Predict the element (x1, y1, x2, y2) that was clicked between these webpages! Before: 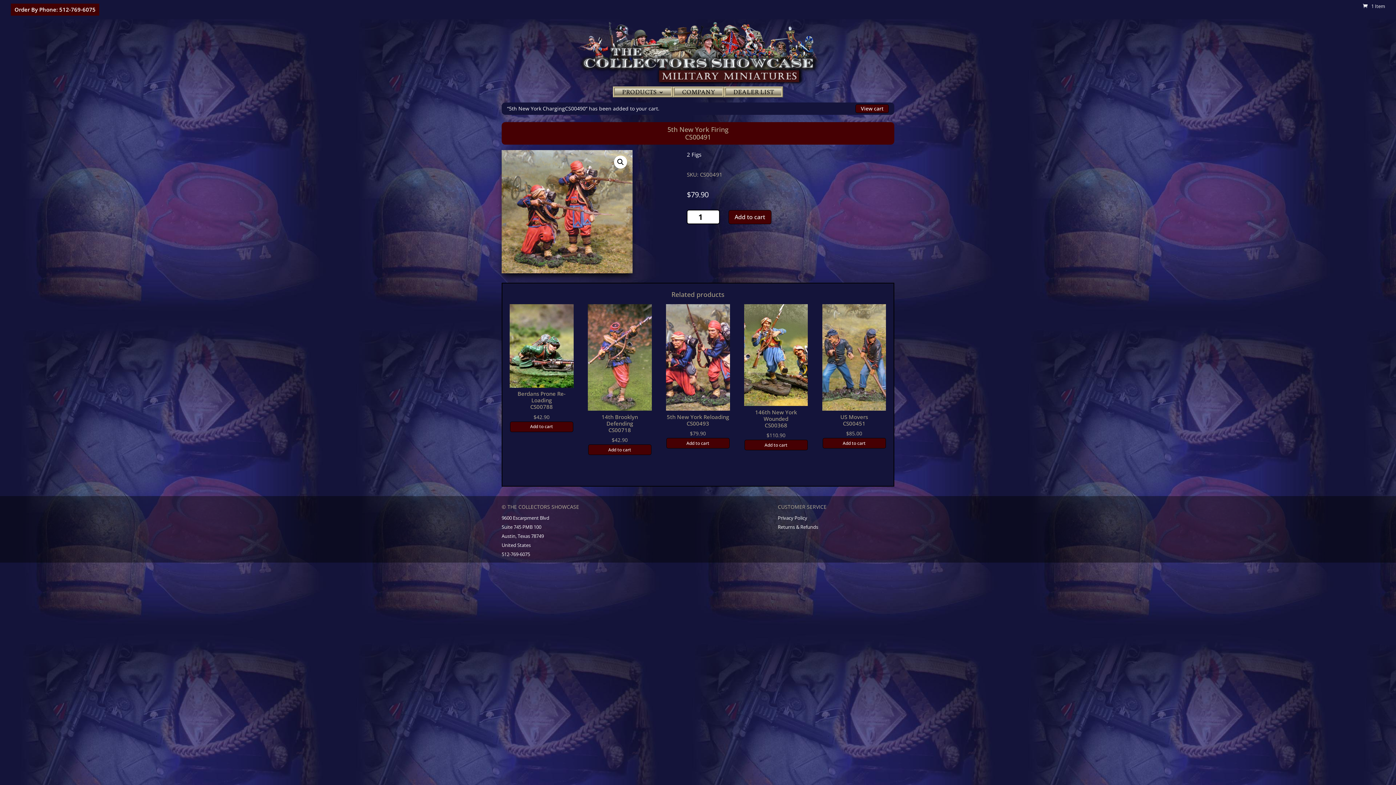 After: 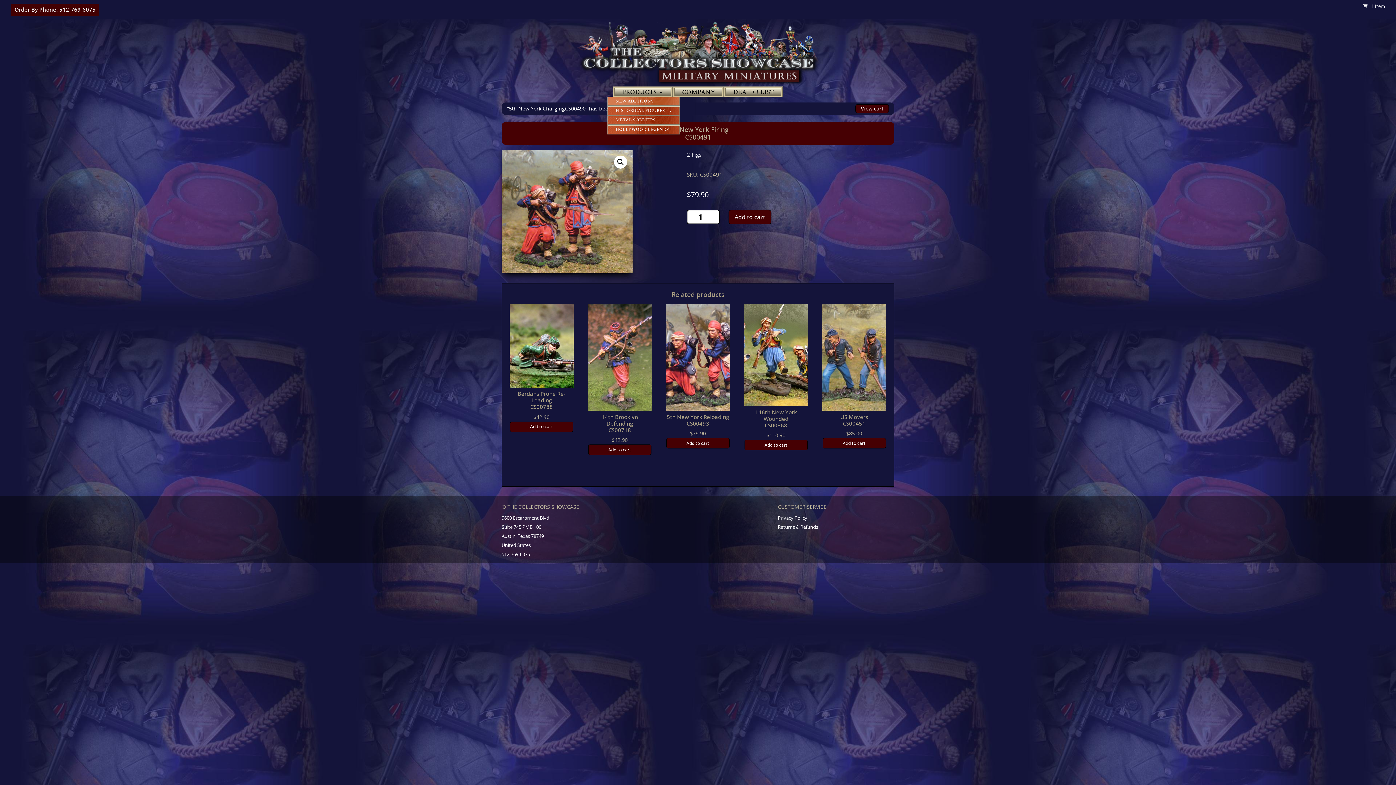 Action: bbox: (622, 89, 664, 106) label: PRODUCTS